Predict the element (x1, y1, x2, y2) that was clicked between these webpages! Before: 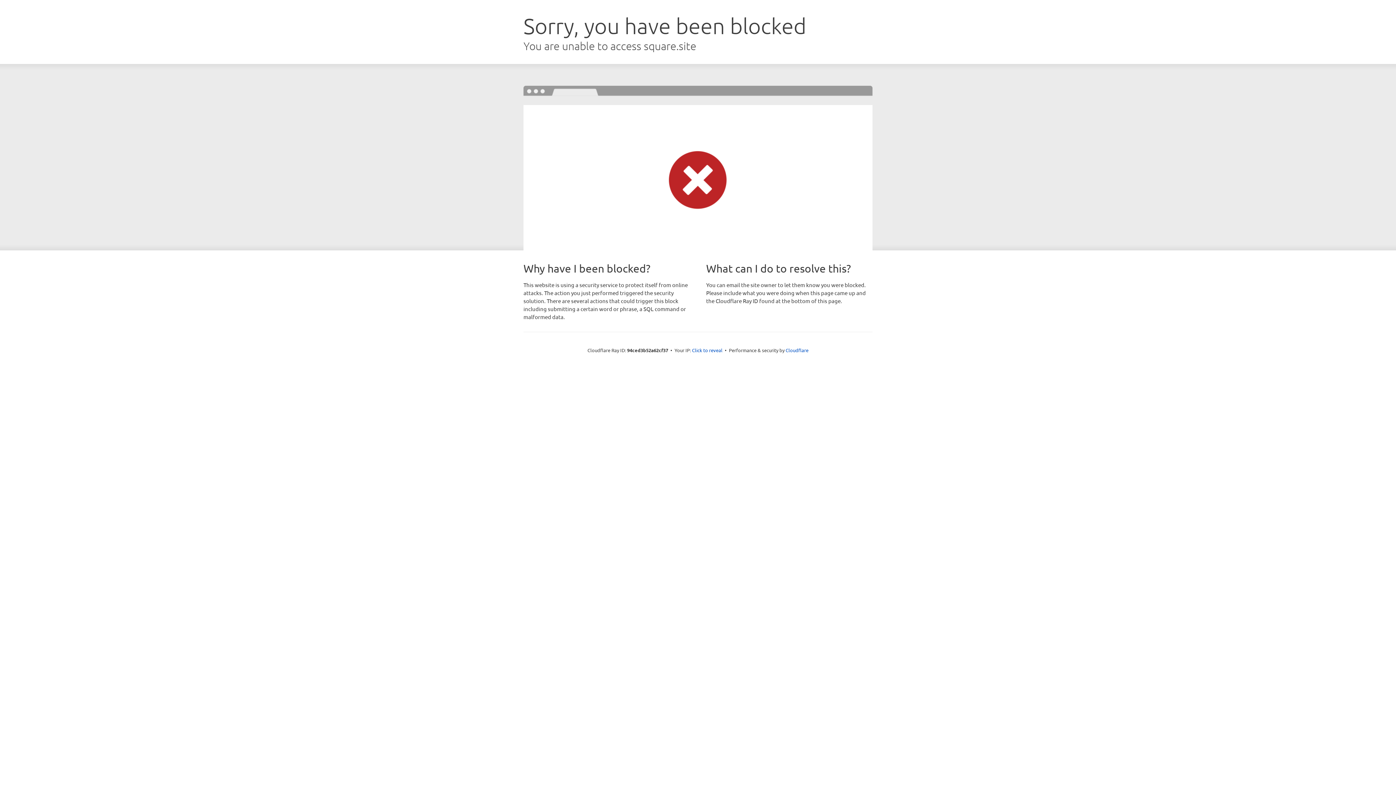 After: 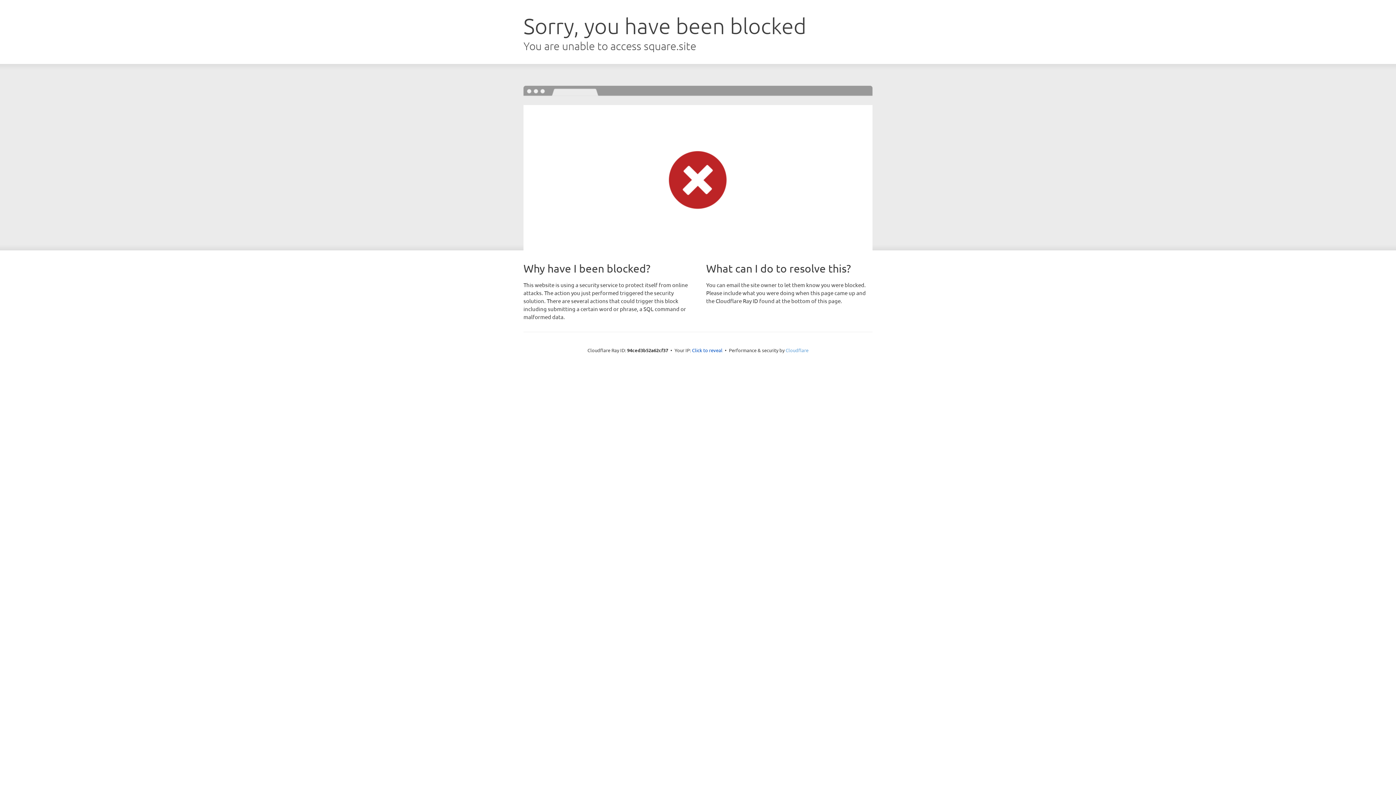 Action: bbox: (785, 347, 808, 353) label: Cloudflare